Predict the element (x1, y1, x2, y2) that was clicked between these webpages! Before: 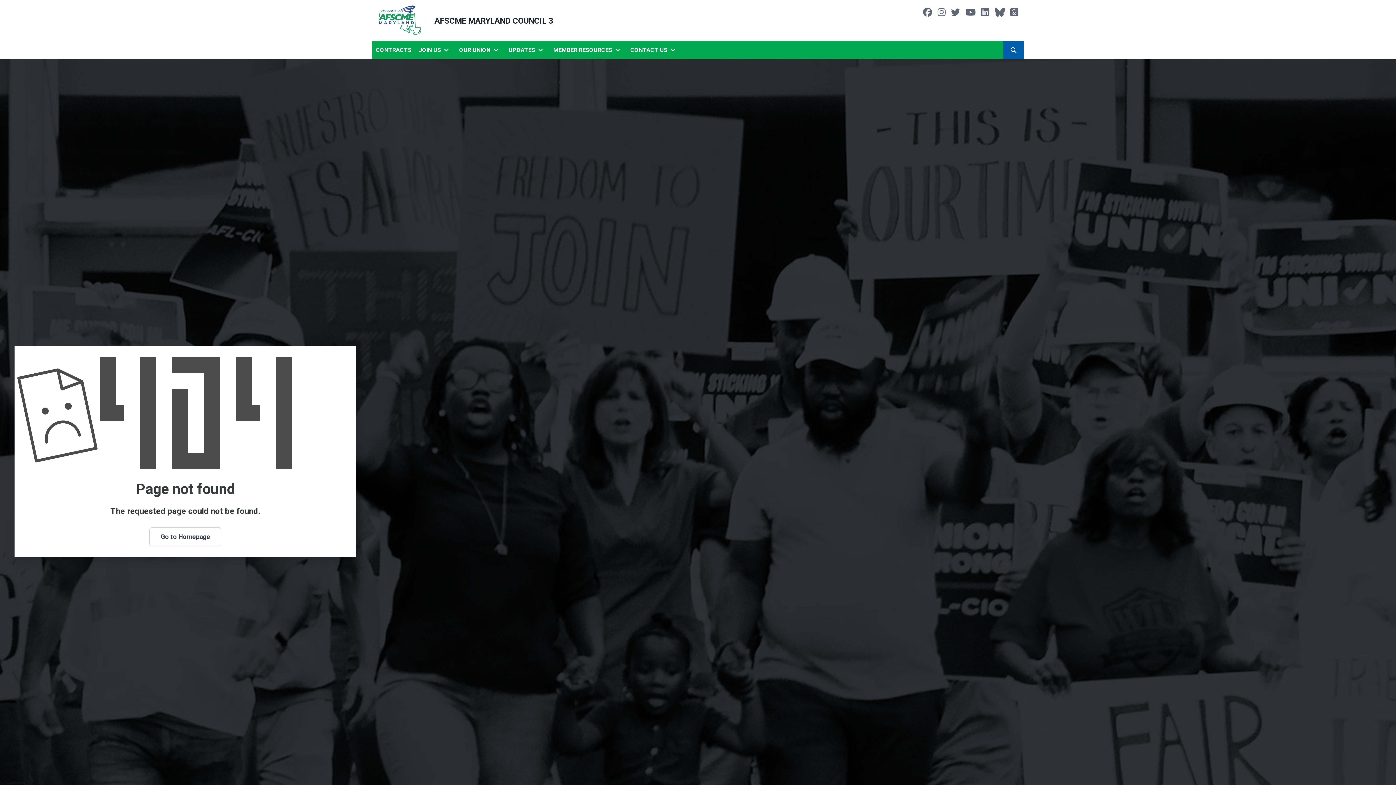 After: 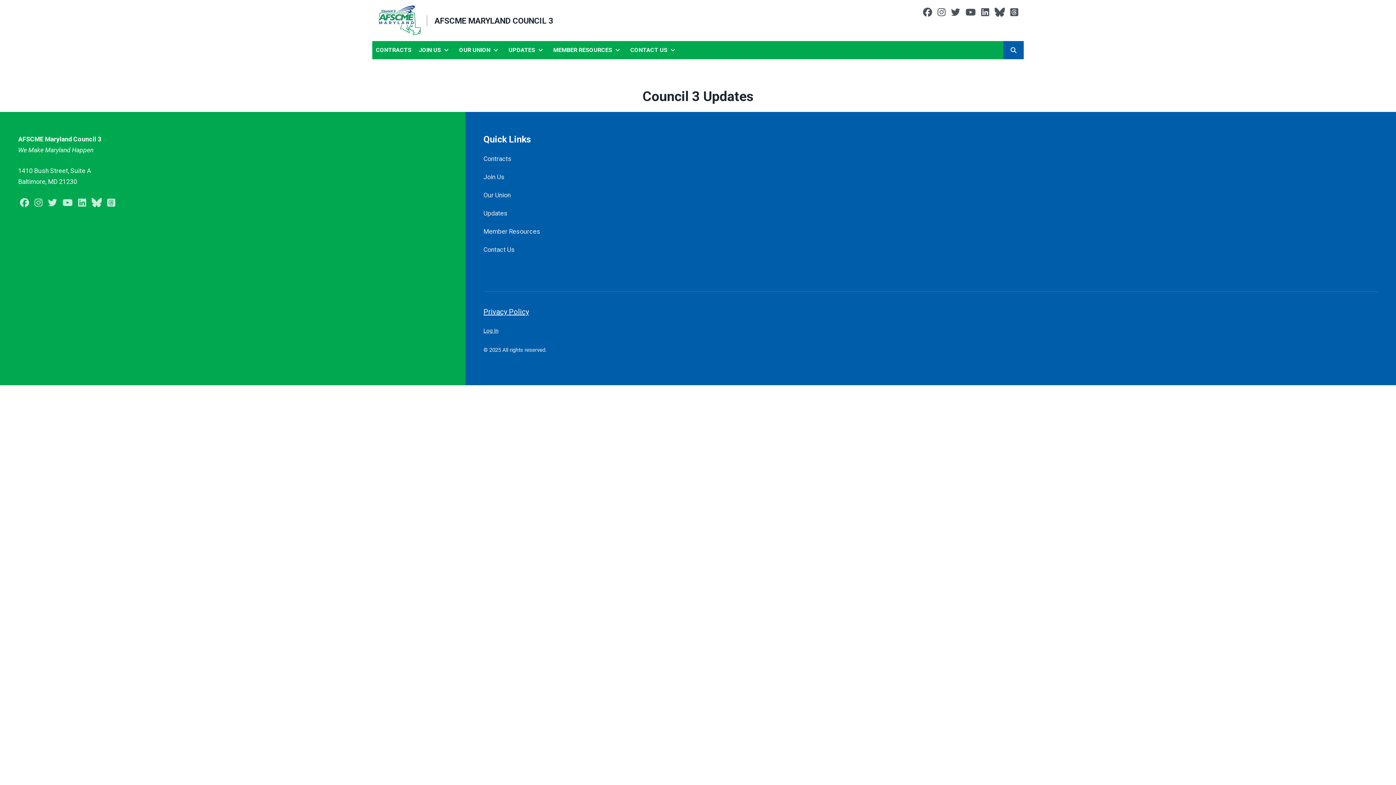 Action: bbox: (505, 41, 549, 59) label: UPDATES